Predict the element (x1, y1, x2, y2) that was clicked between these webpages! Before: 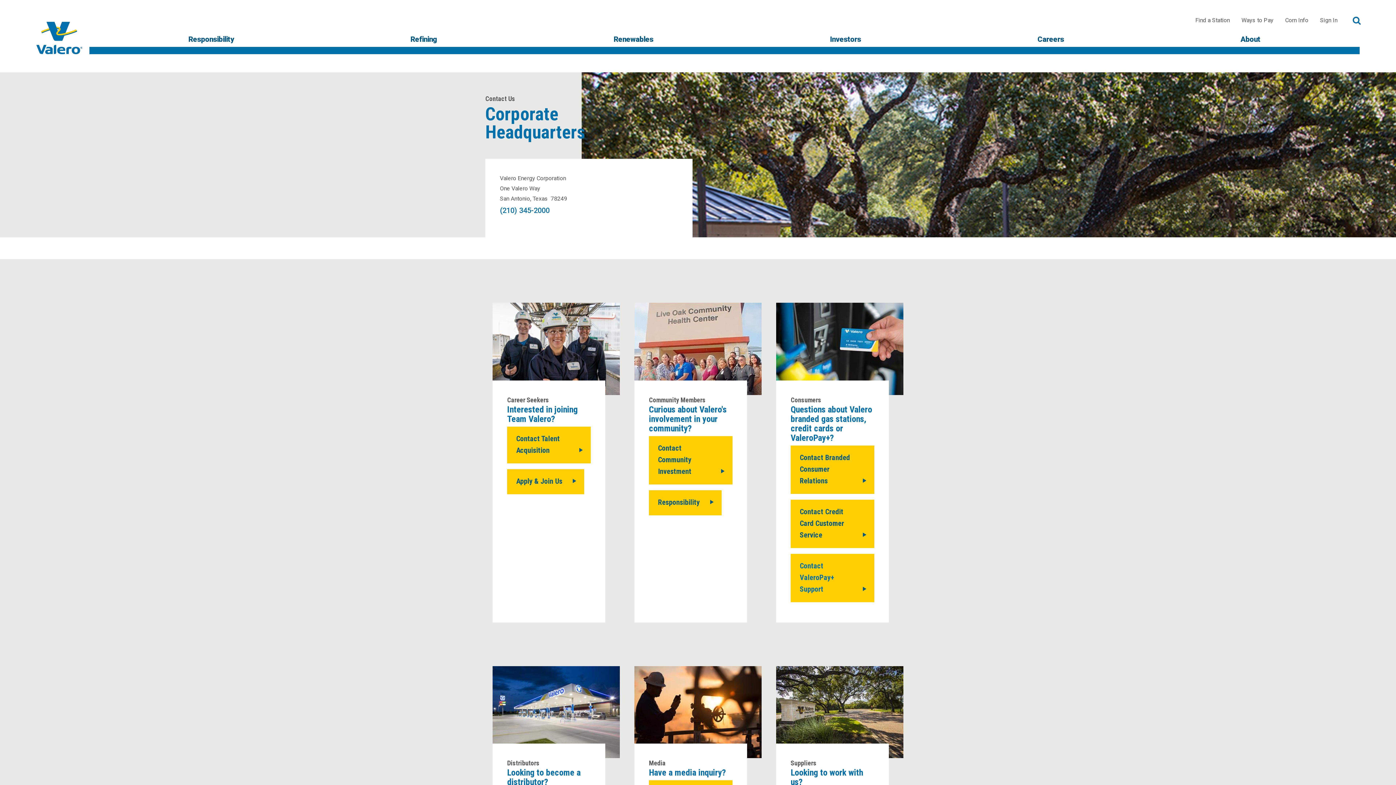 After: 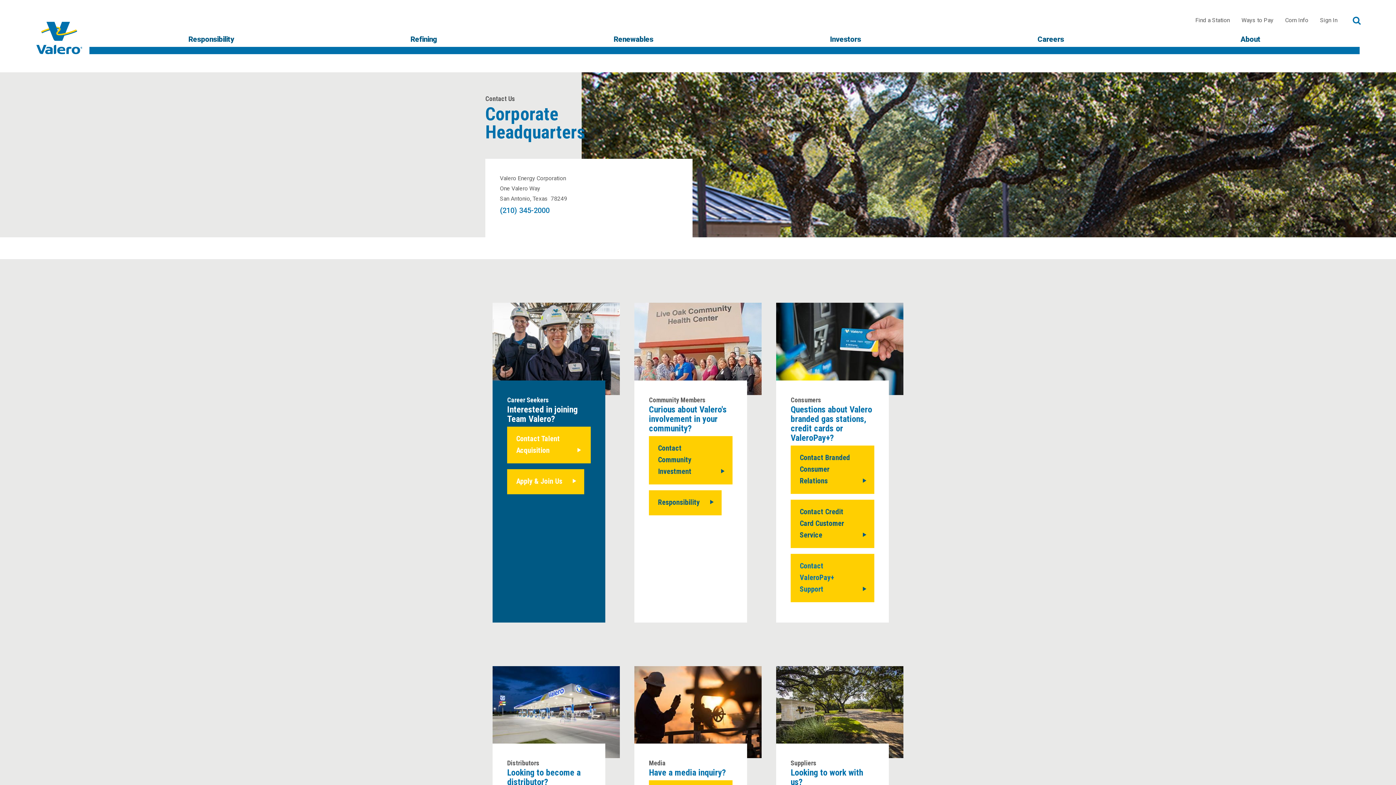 Action: label: Contact Talent Acquisition bbox: (507, 426, 590, 463)